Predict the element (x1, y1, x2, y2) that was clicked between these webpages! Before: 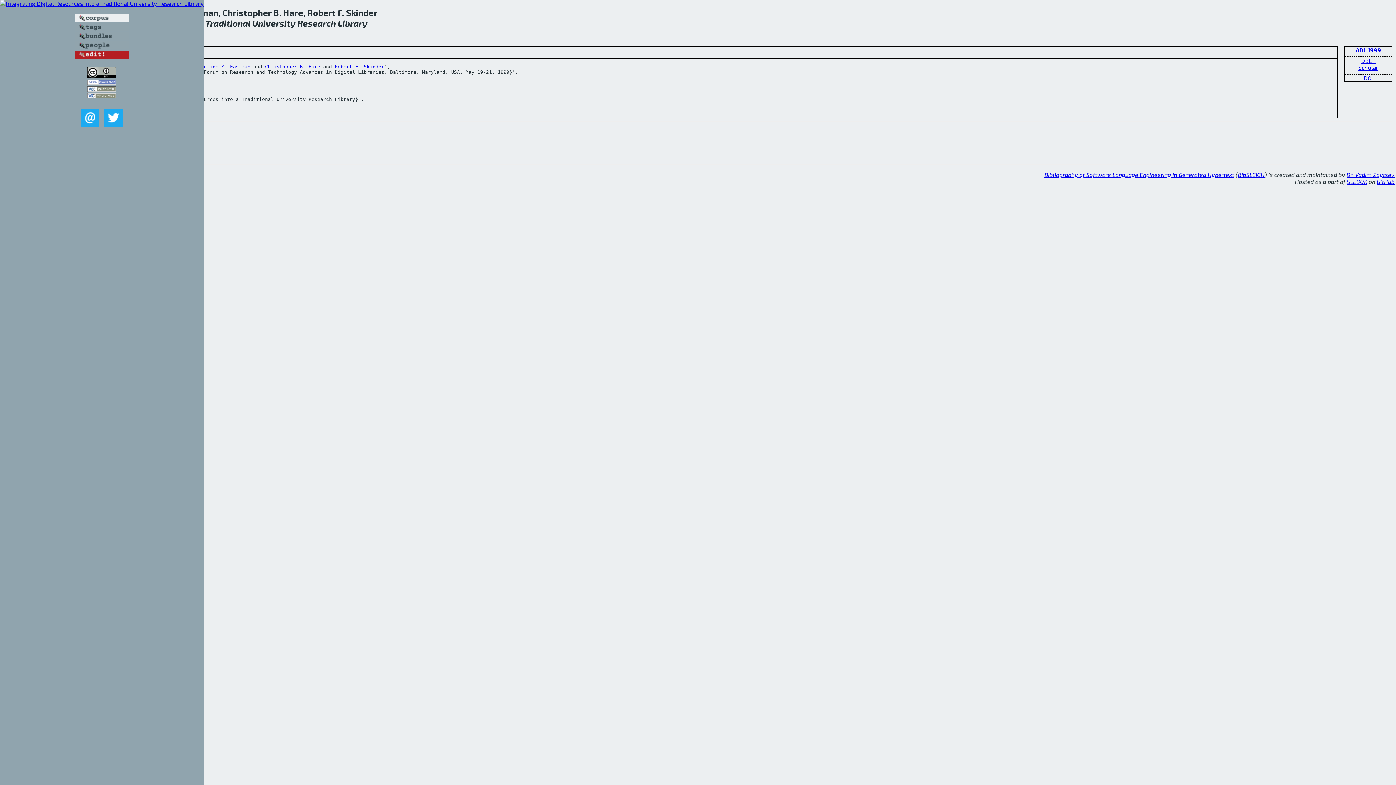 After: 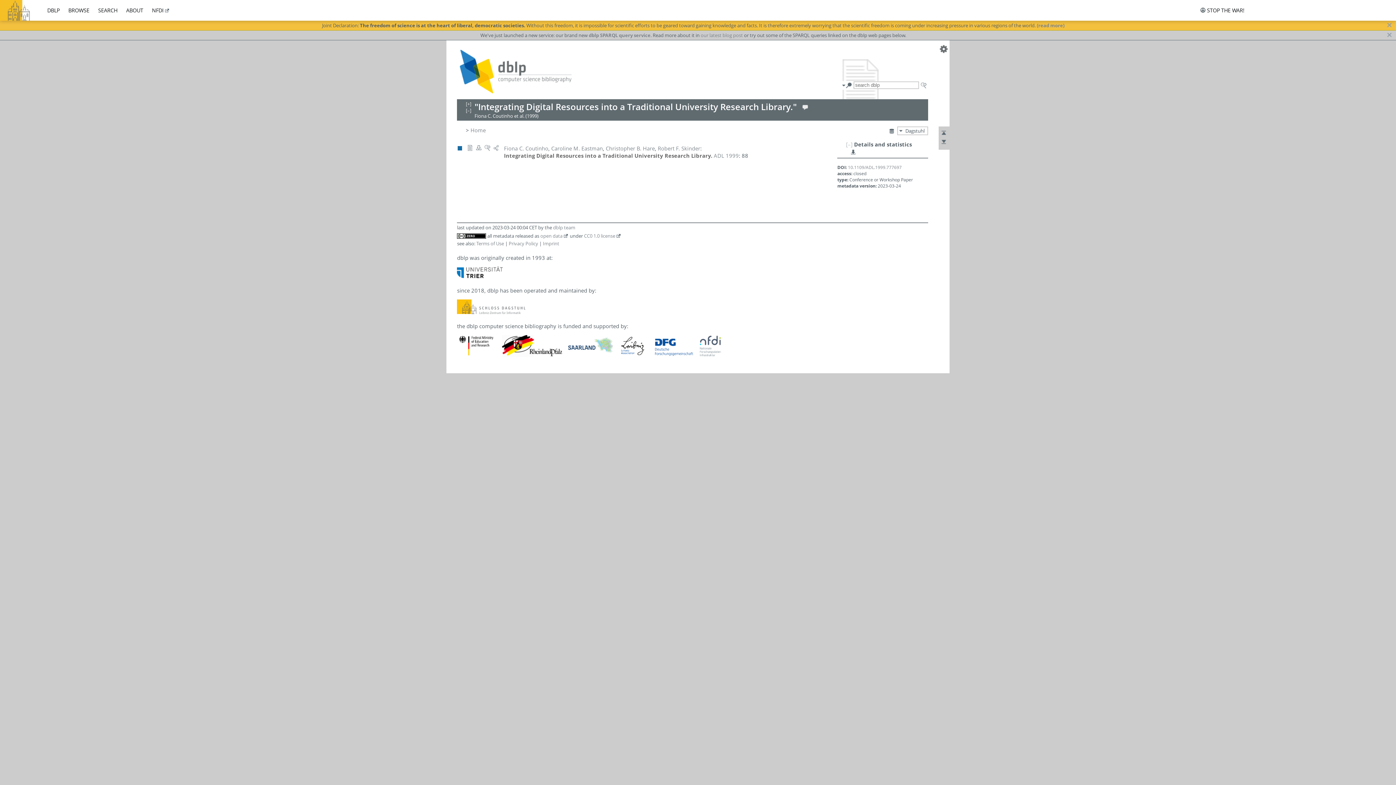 Action: label: DBLP bbox: (1359, 55, 1377, 65)